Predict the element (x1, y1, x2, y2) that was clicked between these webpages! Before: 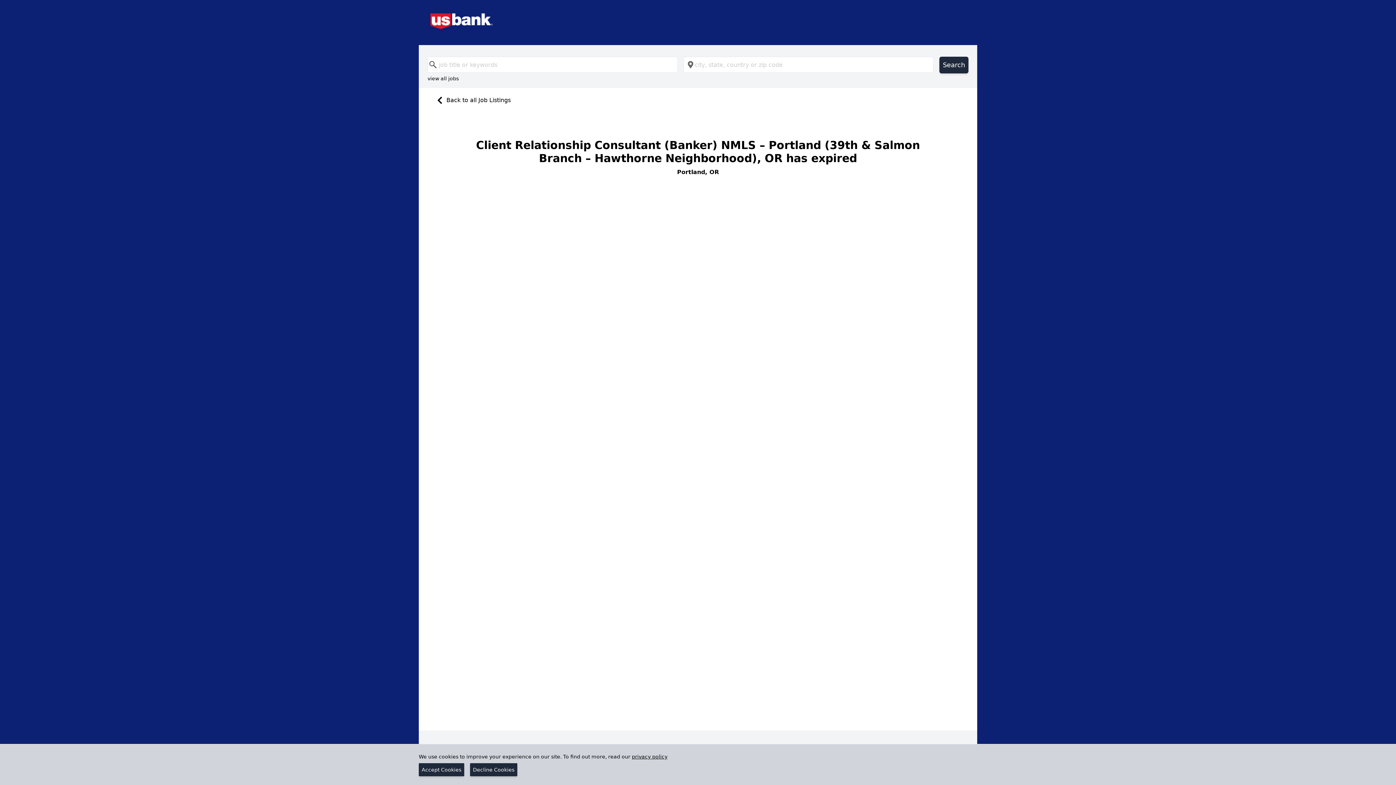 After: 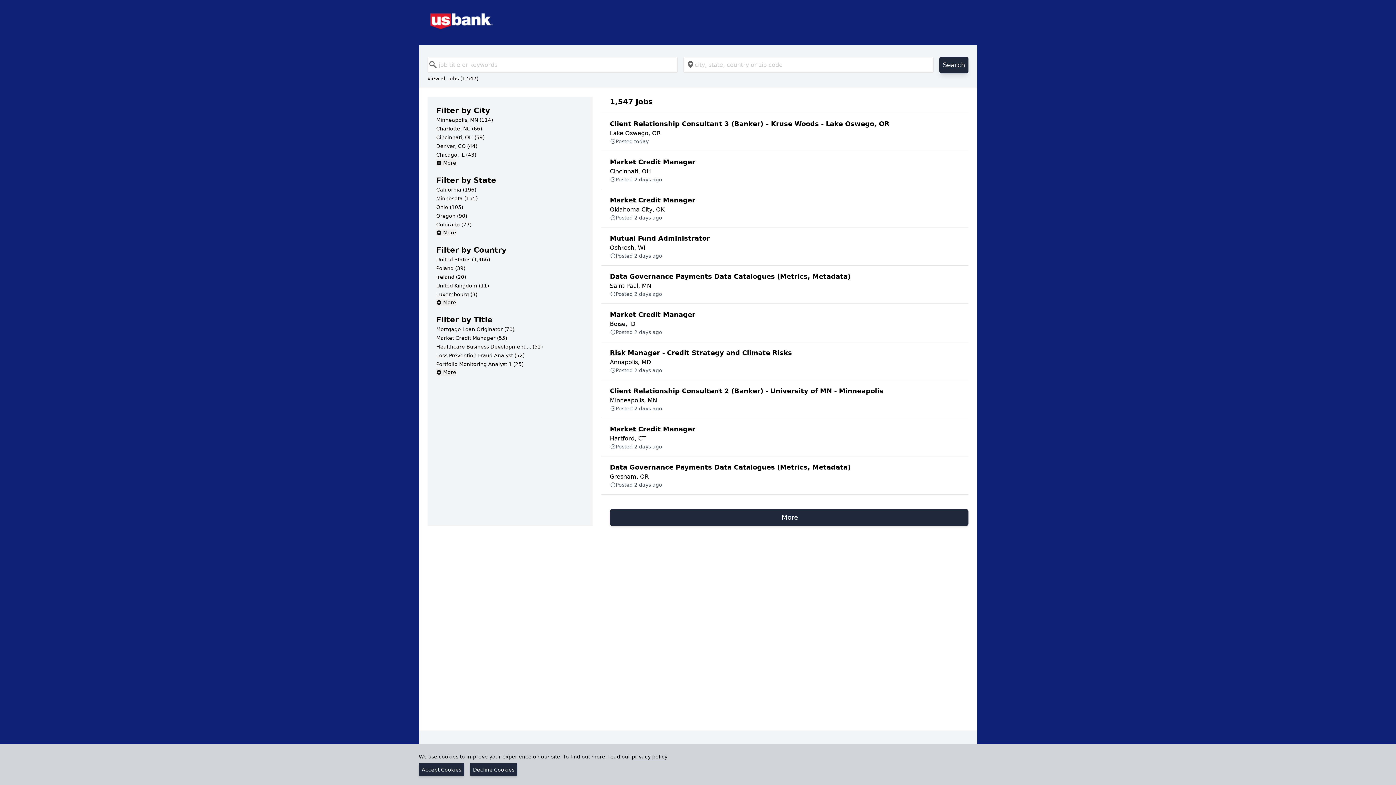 Action: bbox: (939, 56, 968, 73) label: Search